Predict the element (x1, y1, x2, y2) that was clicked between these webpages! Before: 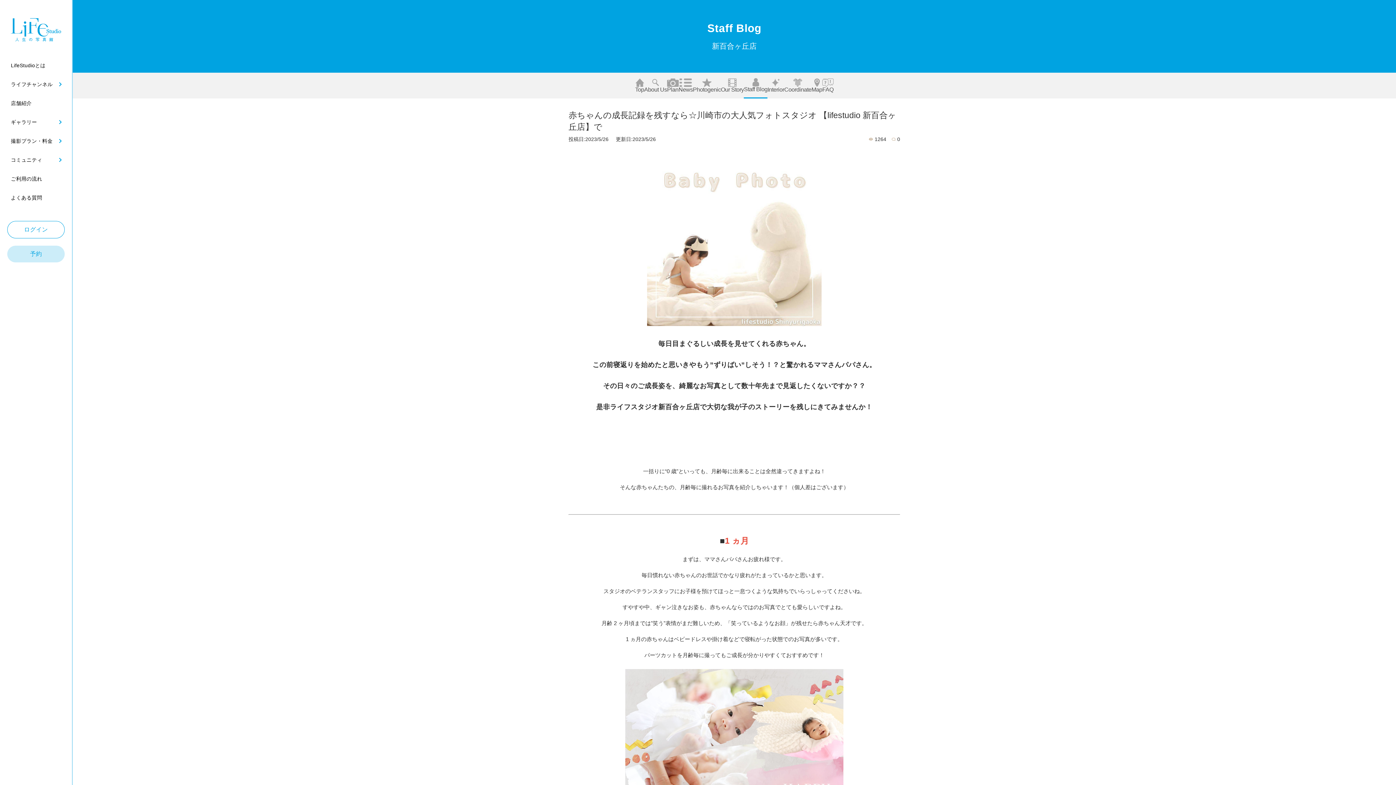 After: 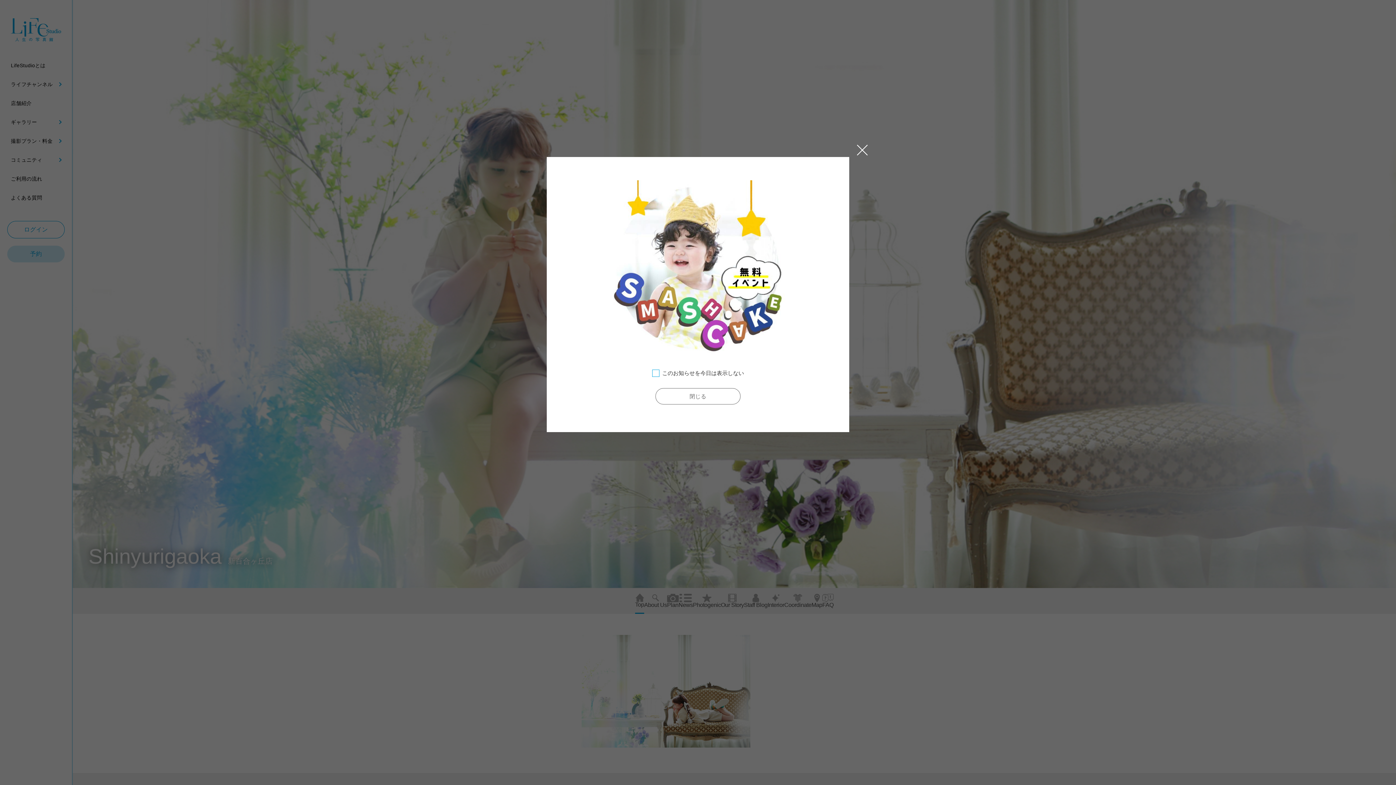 Action: label: Top bbox: (635, 72, 644, 98)